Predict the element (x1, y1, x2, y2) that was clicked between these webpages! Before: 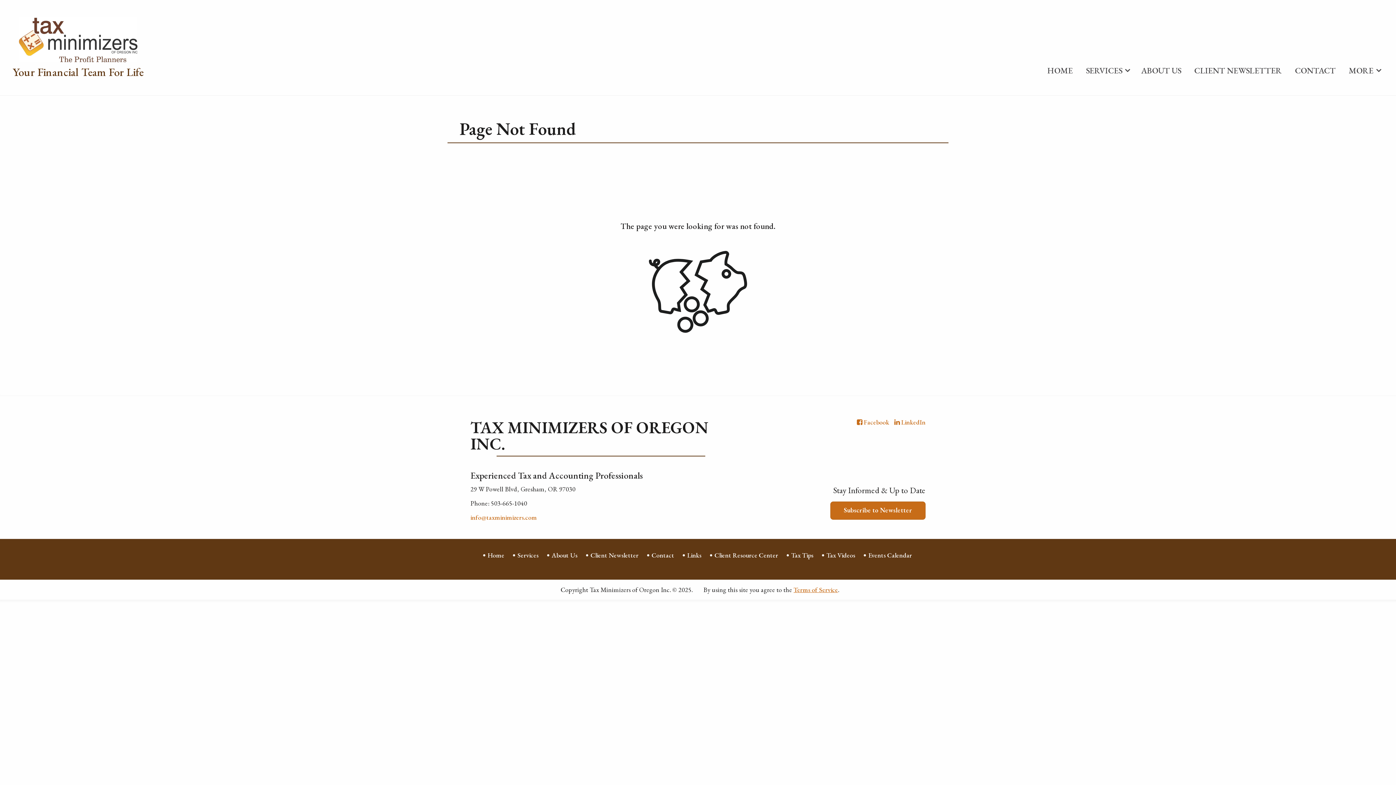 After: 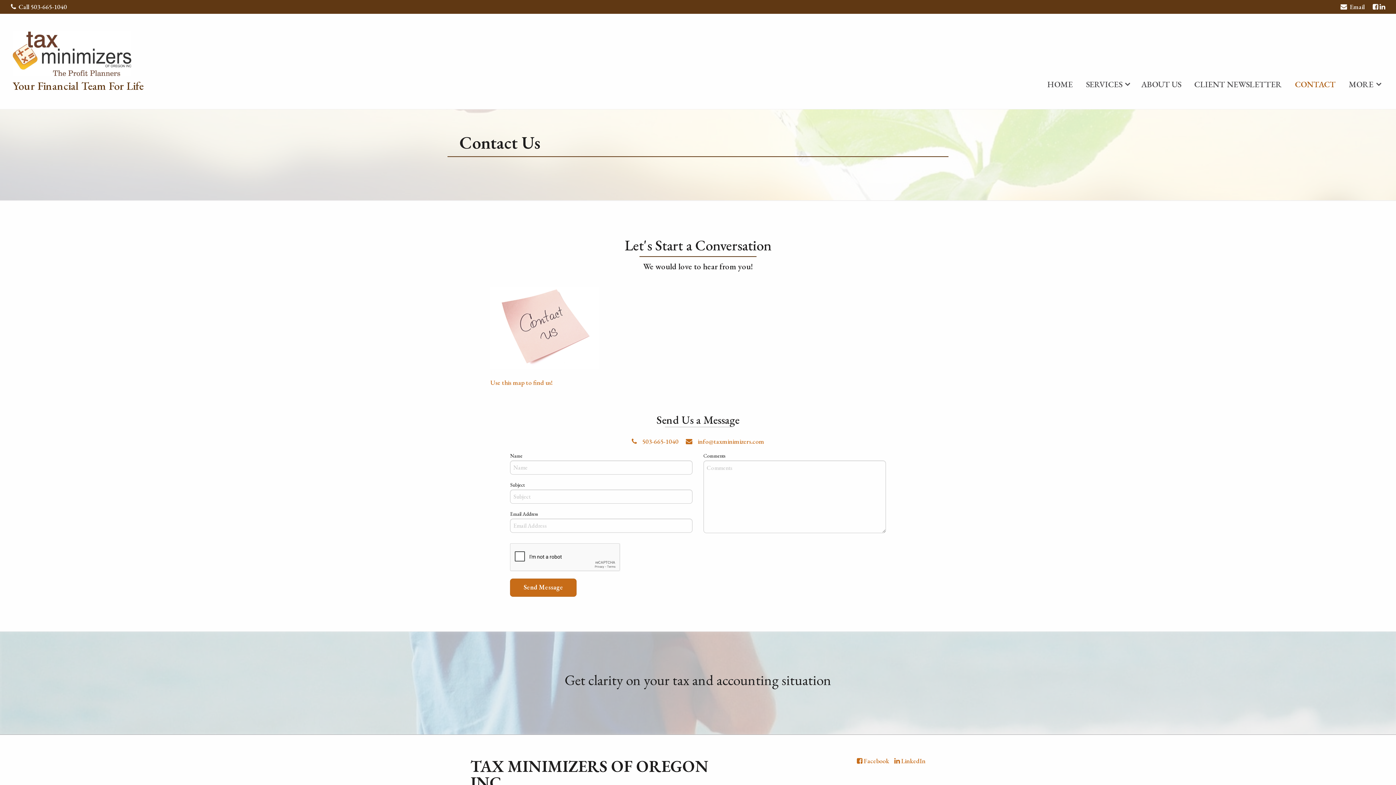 Action: bbox: (651, 551, 674, 559) label: Contact